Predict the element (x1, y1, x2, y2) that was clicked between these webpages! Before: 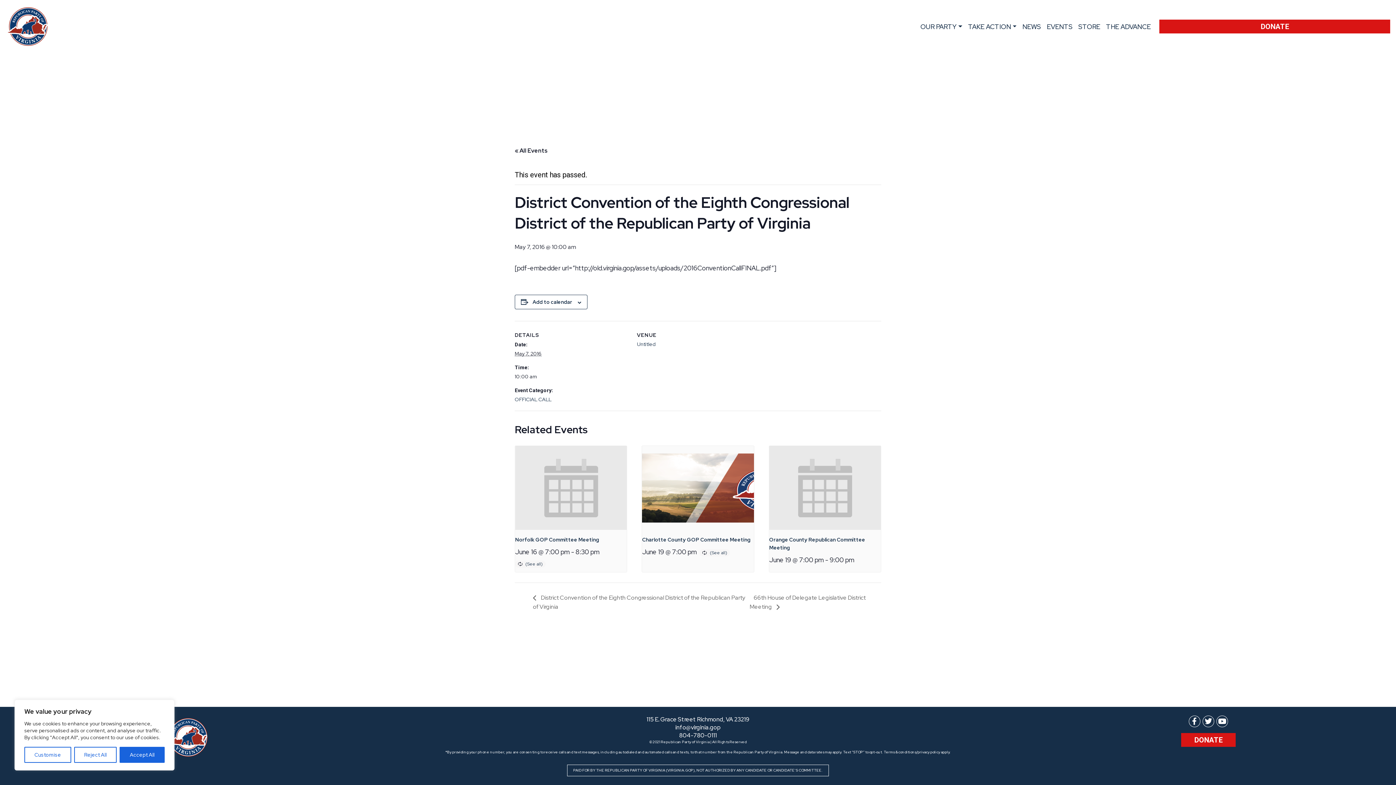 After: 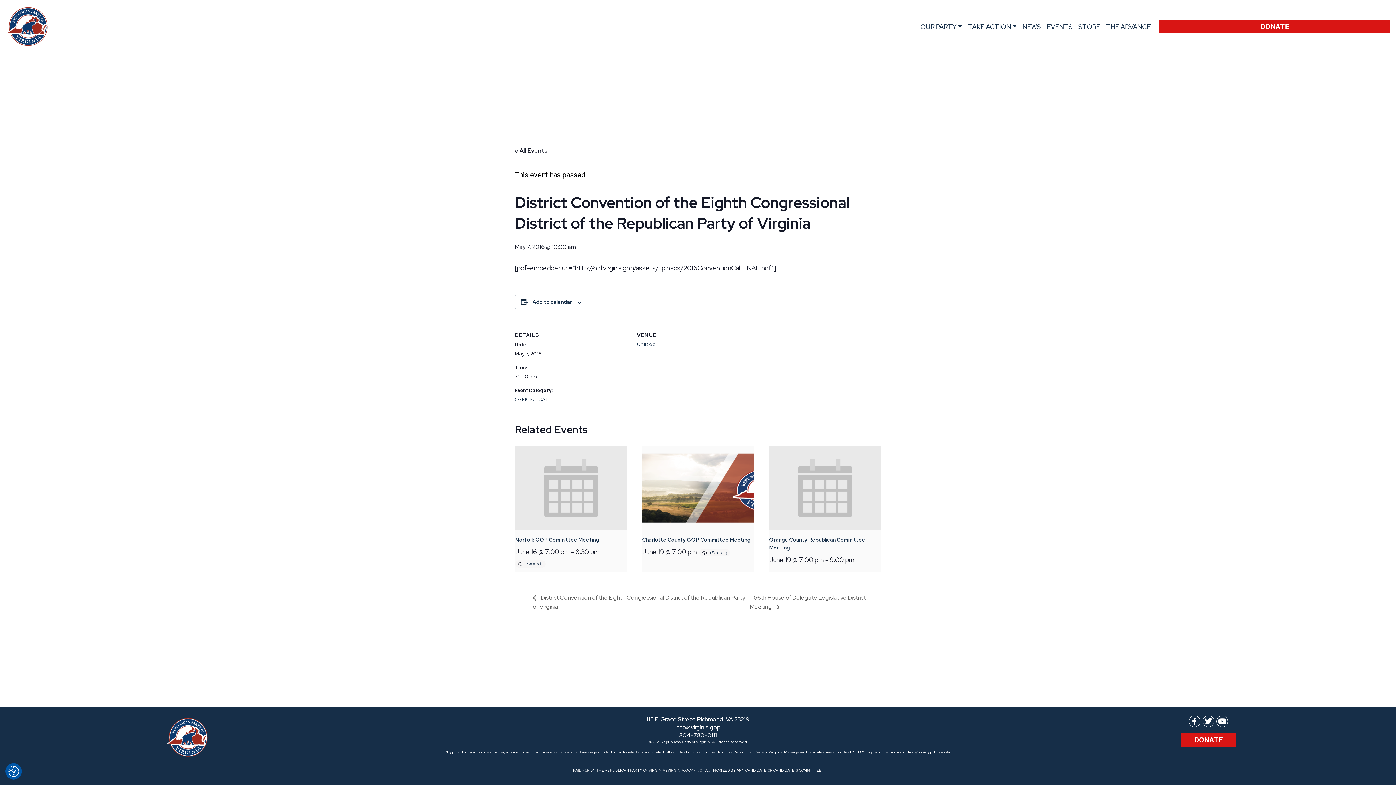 Action: label: Reject All bbox: (74, 747, 116, 763)